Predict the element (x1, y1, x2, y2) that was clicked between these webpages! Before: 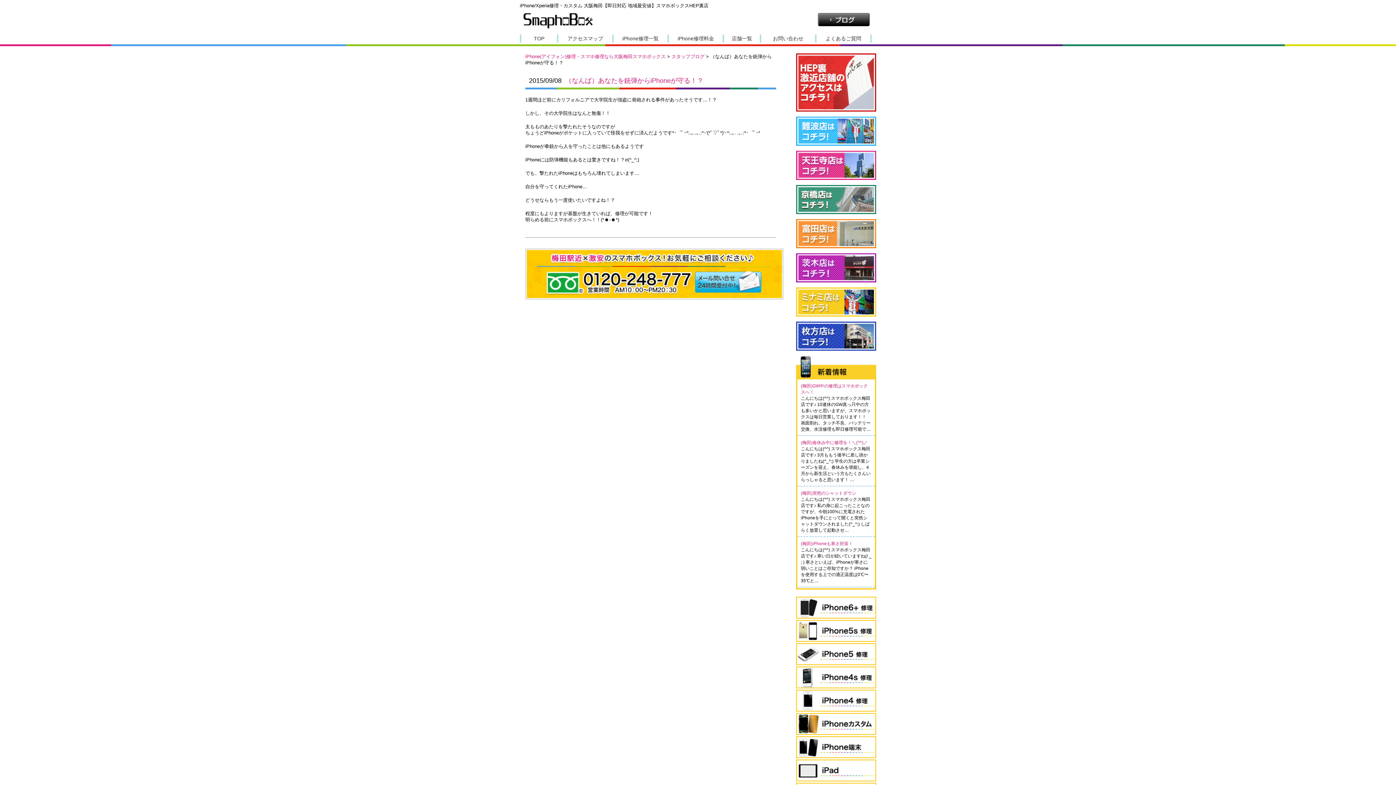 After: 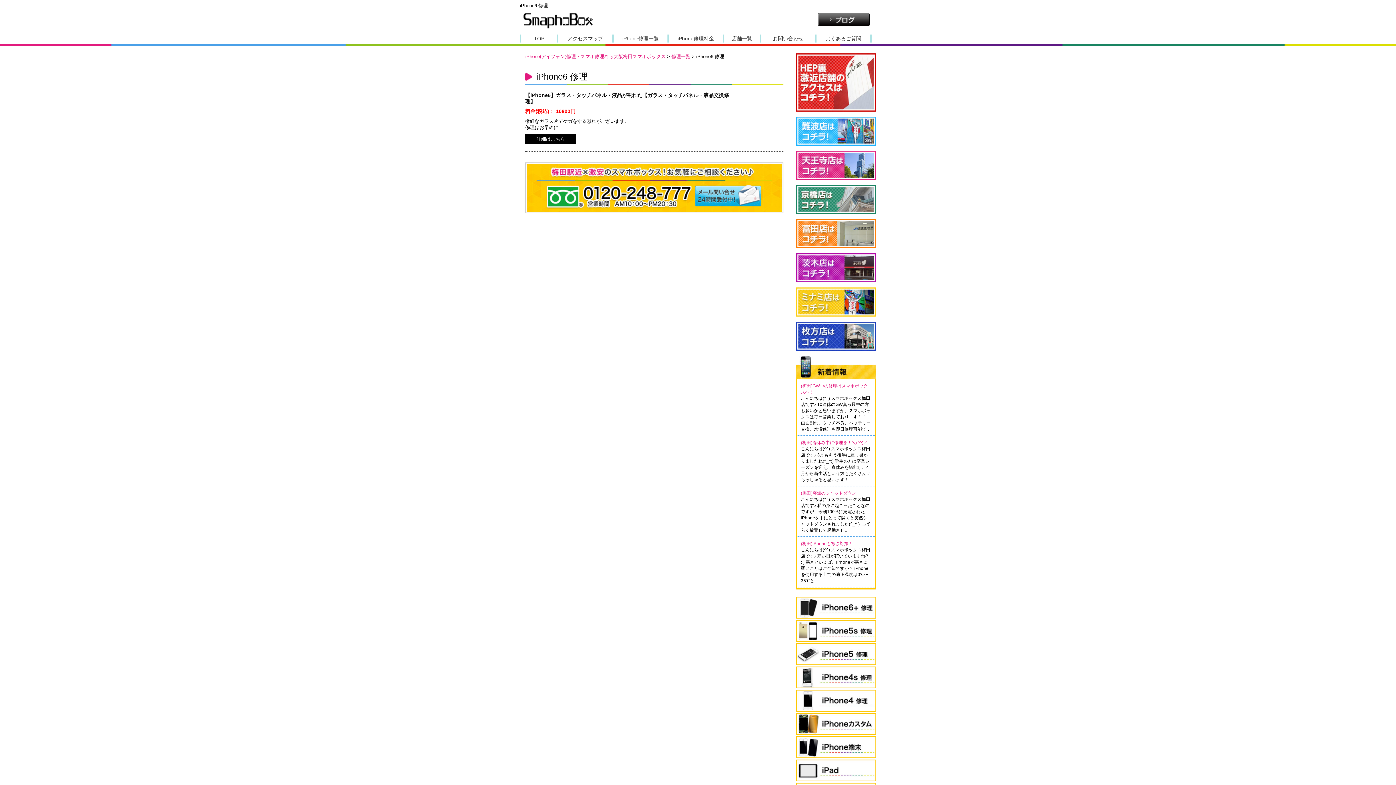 Action: bbox: (796, 614, 876, 620)